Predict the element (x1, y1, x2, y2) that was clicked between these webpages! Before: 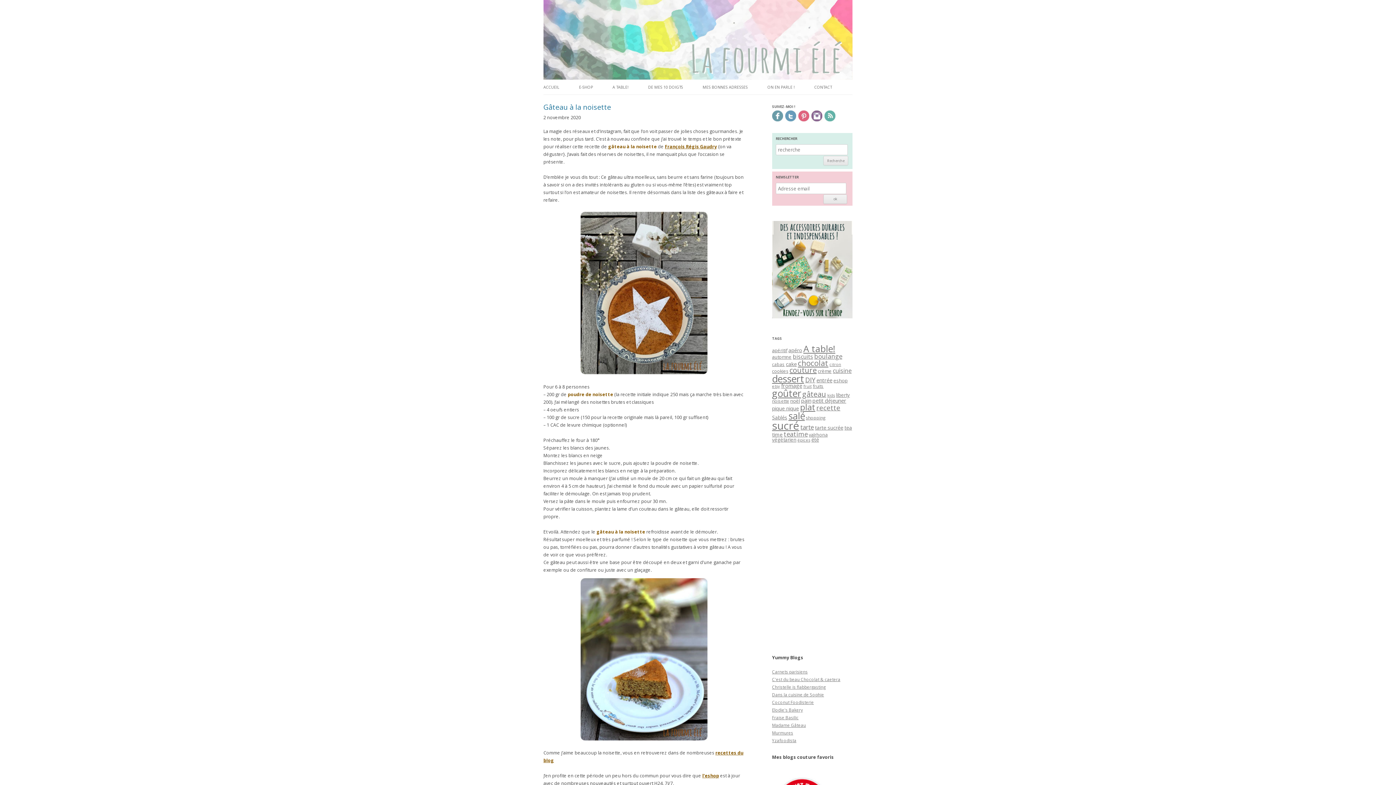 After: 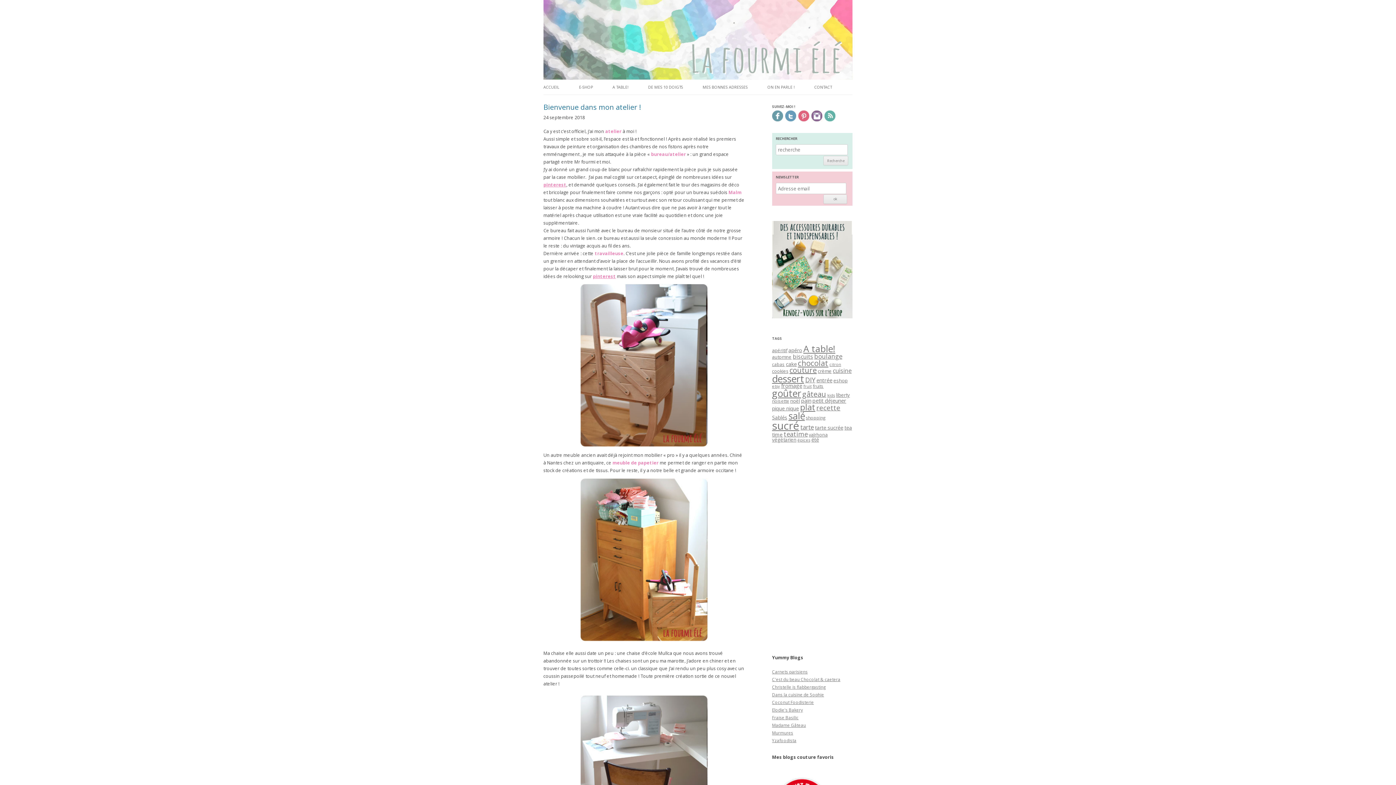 Action: label: couture (66 éléments) bbox: (789, 365, 816, 375)